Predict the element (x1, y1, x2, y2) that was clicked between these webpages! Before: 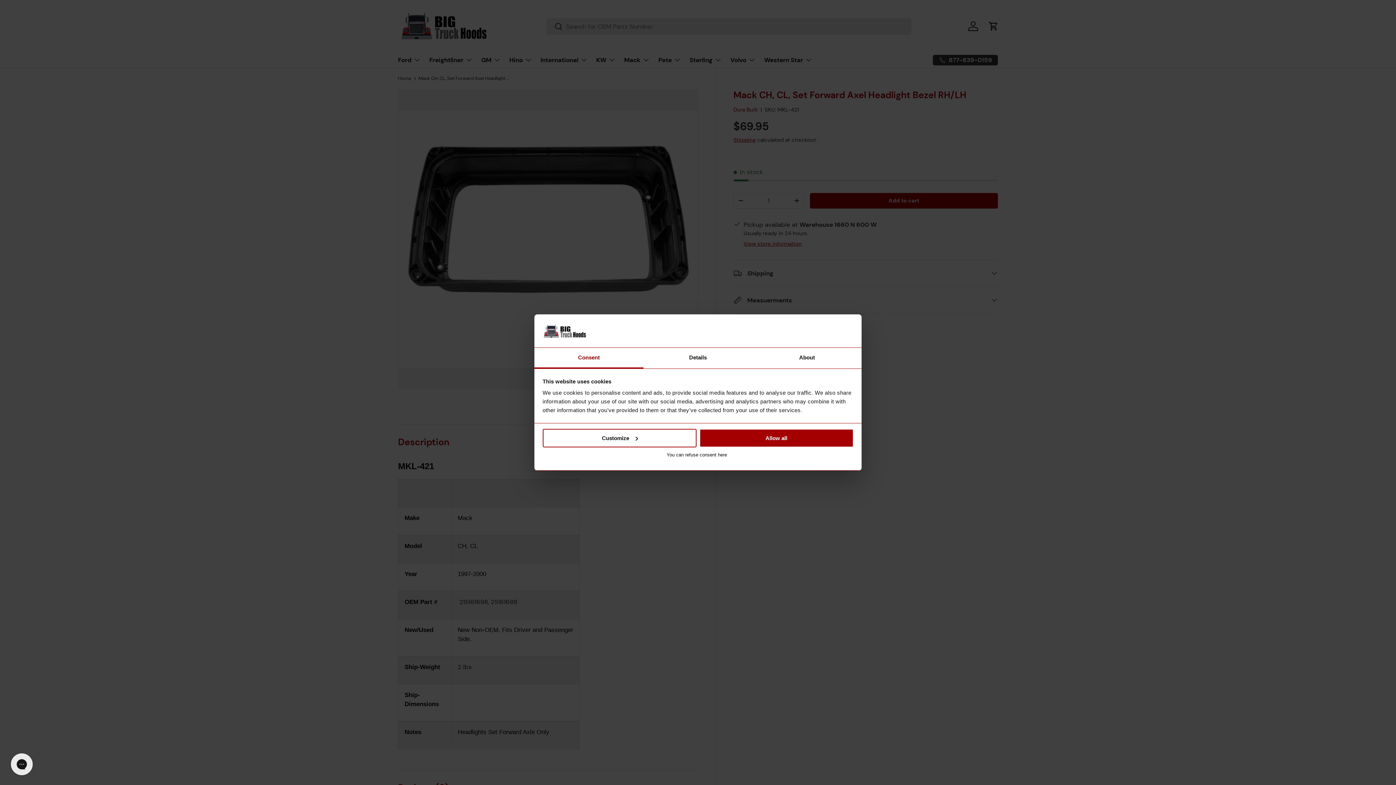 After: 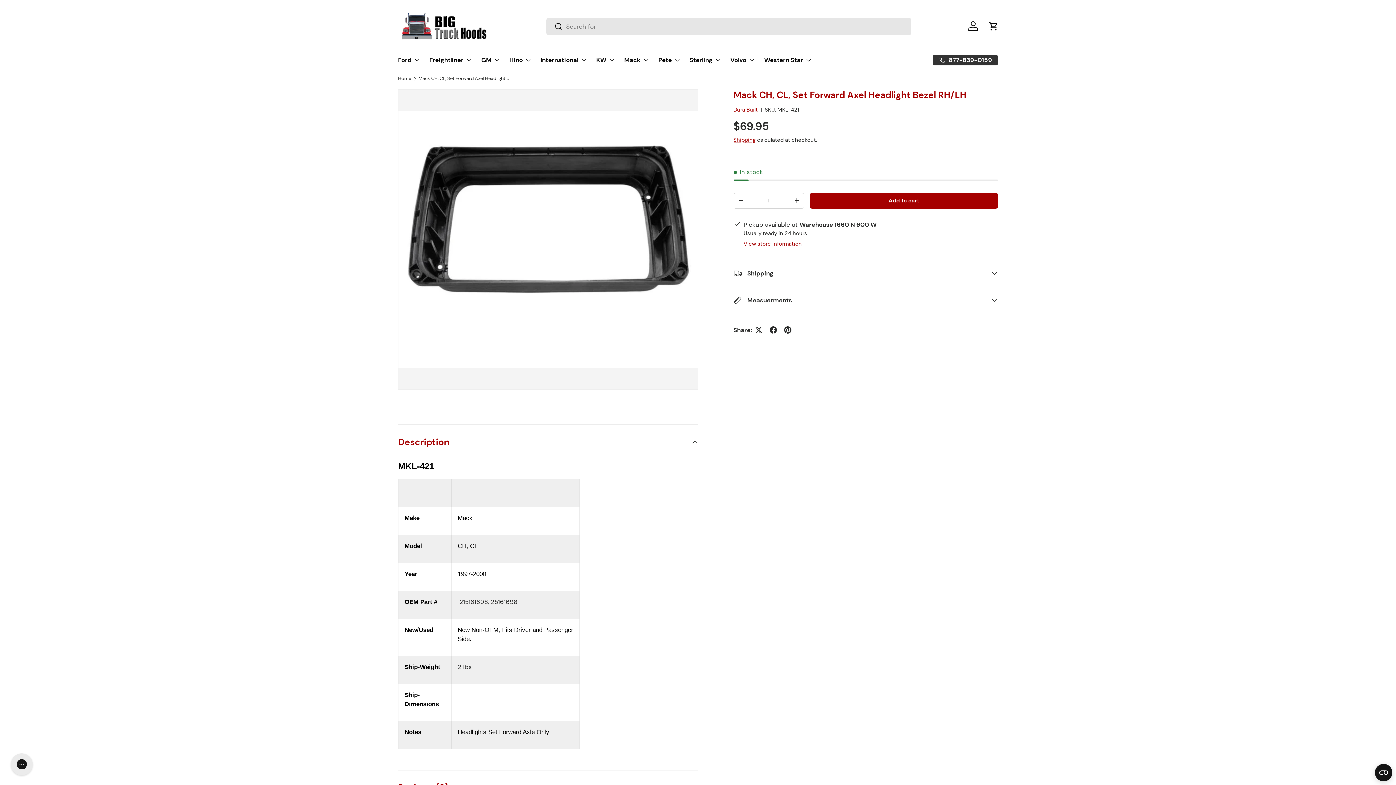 Action: bbox: (542, 447, 851, 462) label: You can refuse consent here